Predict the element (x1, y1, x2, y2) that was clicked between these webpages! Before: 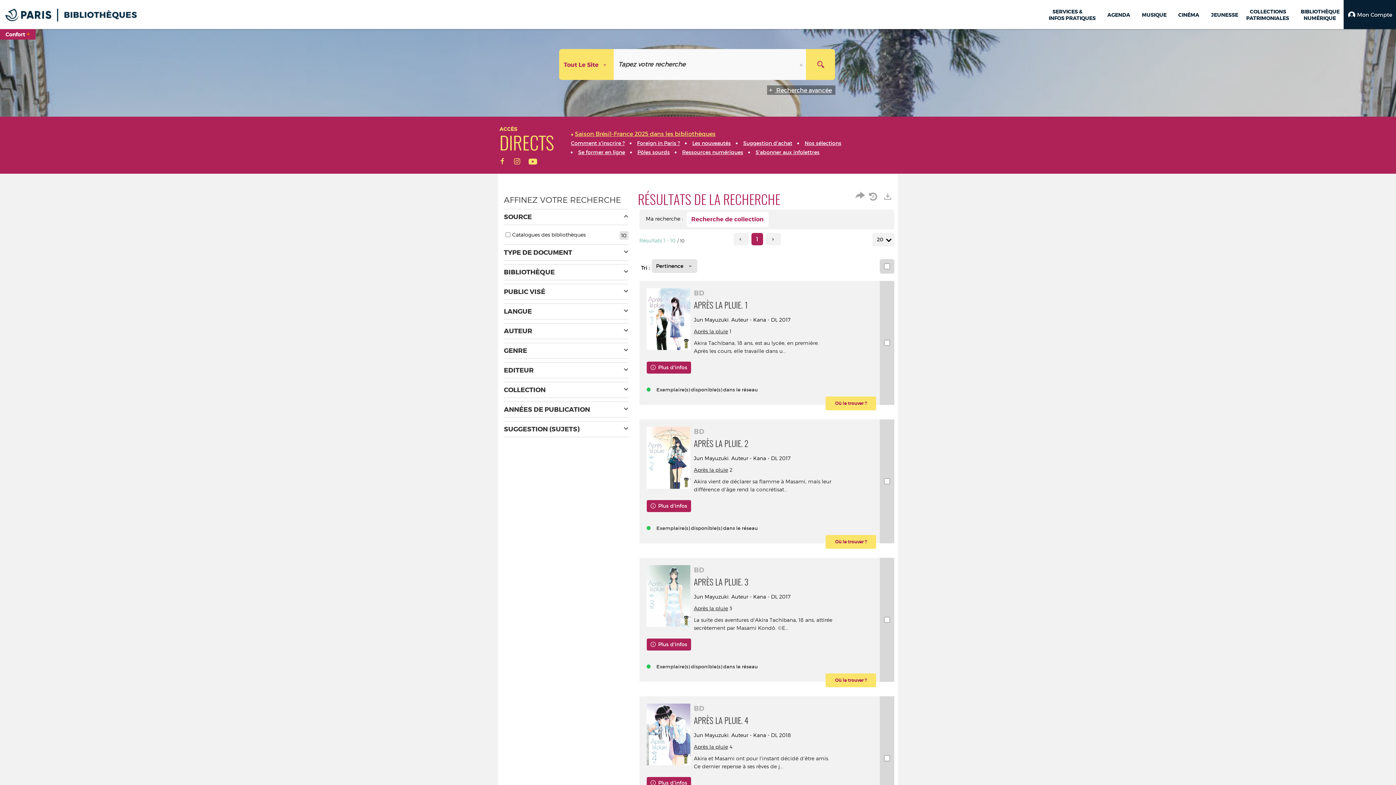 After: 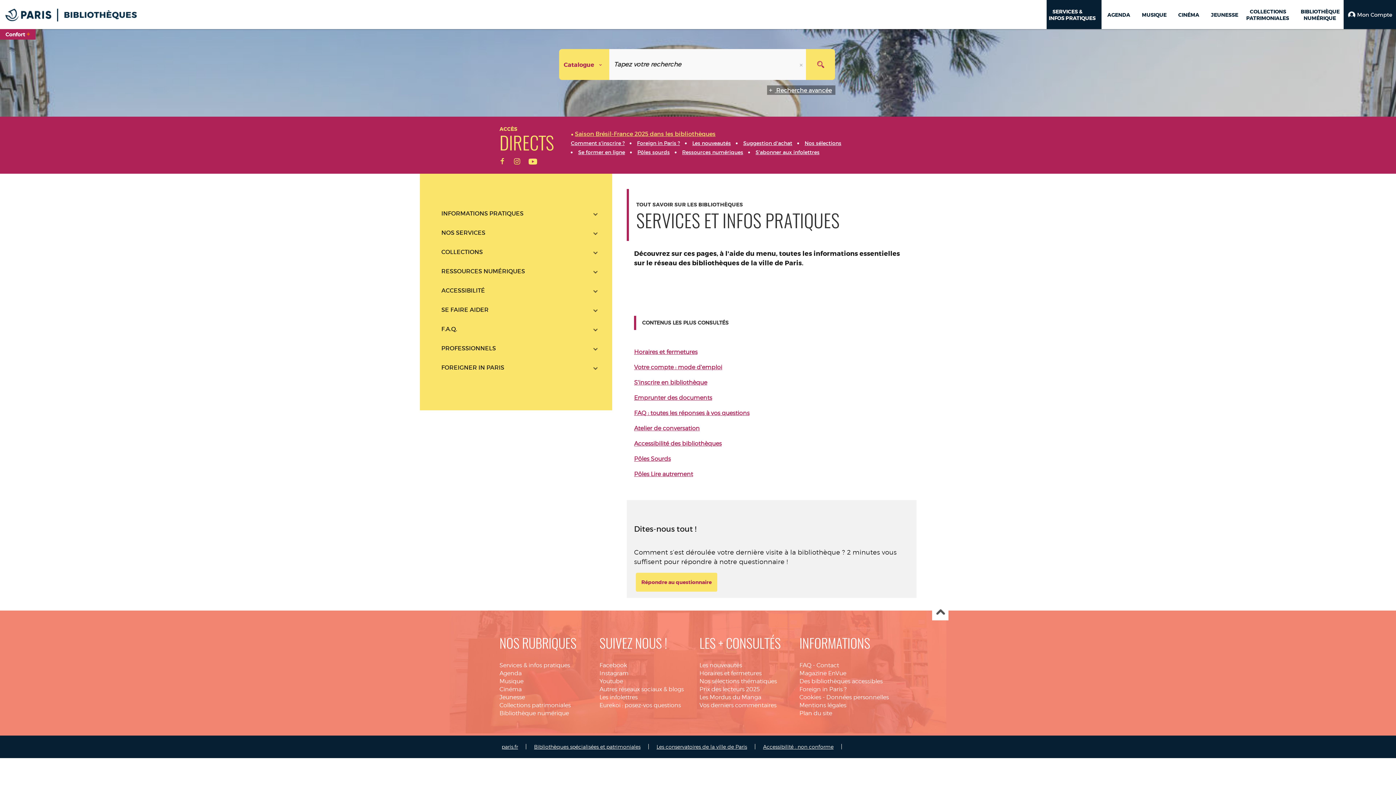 Action: label: SERVICES &
INFOS PRATIQUES bbox: (1049, 4, 1099, 25)